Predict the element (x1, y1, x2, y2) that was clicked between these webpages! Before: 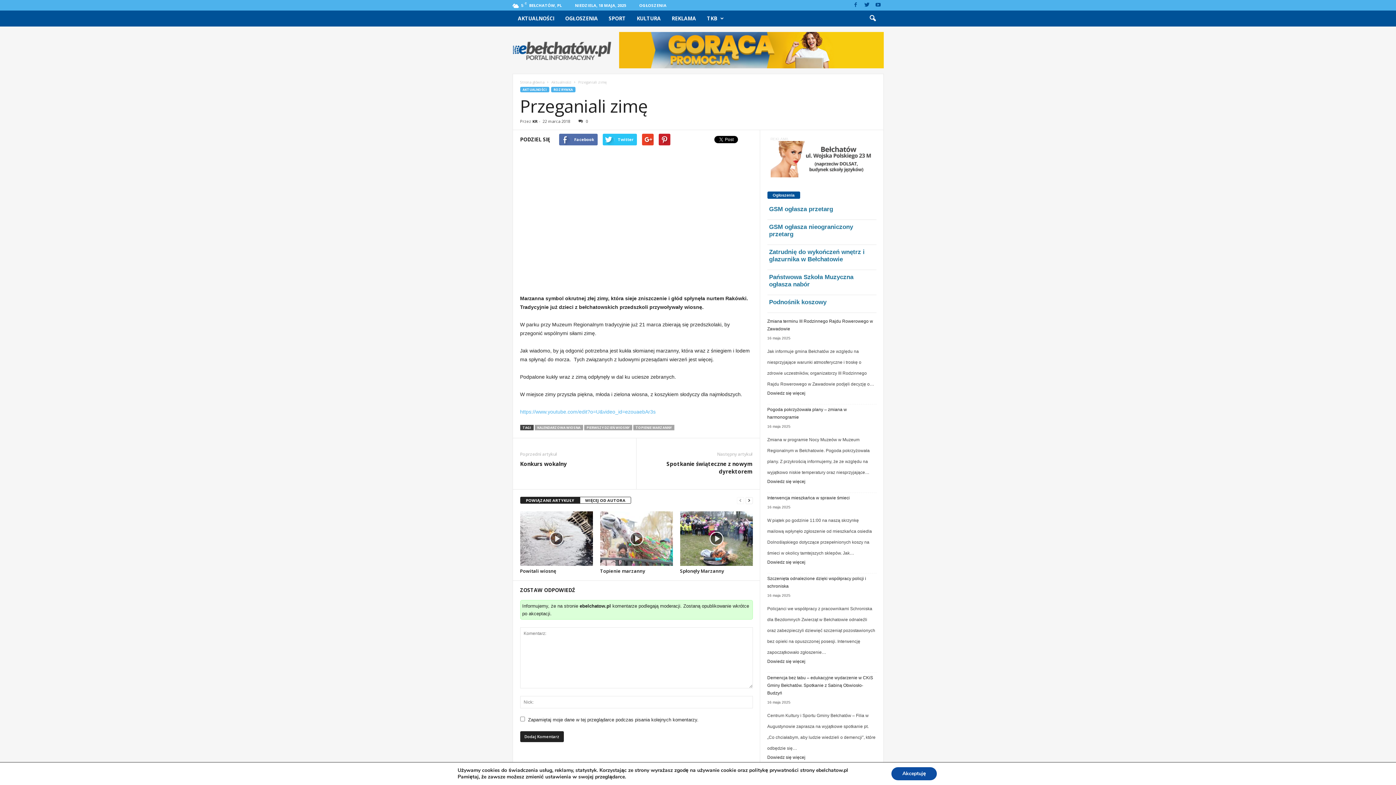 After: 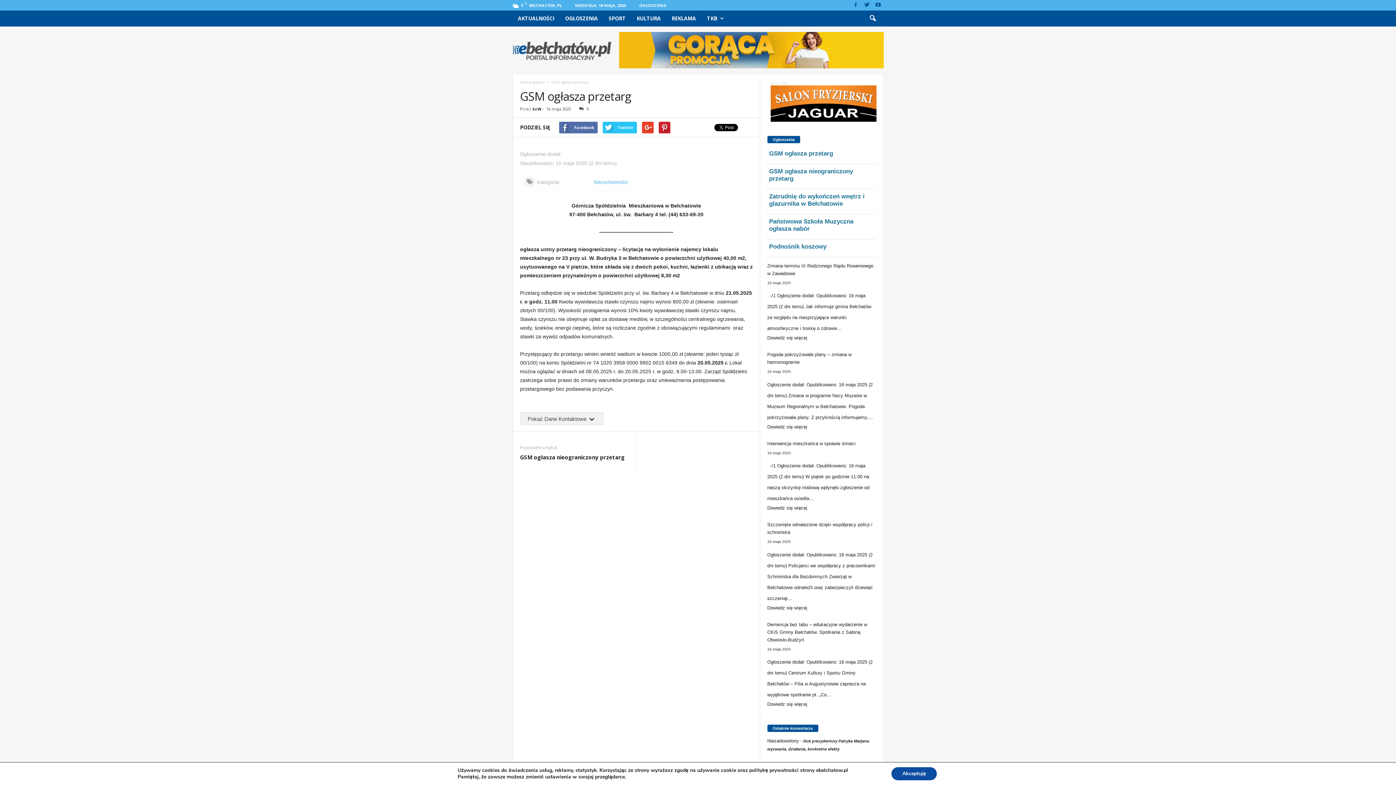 Action: bbox: (769, 205, 833, 212) label: GSM ogłasza przetarg